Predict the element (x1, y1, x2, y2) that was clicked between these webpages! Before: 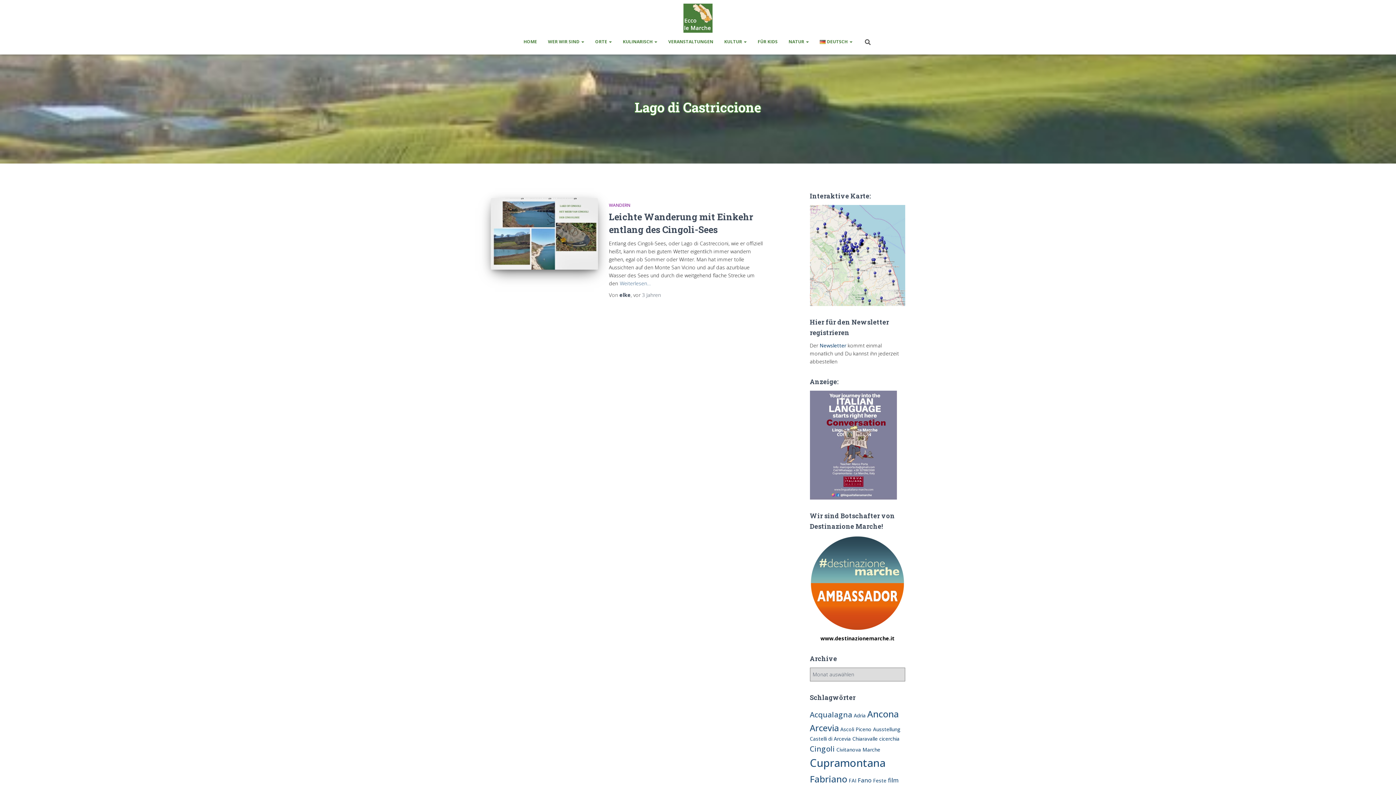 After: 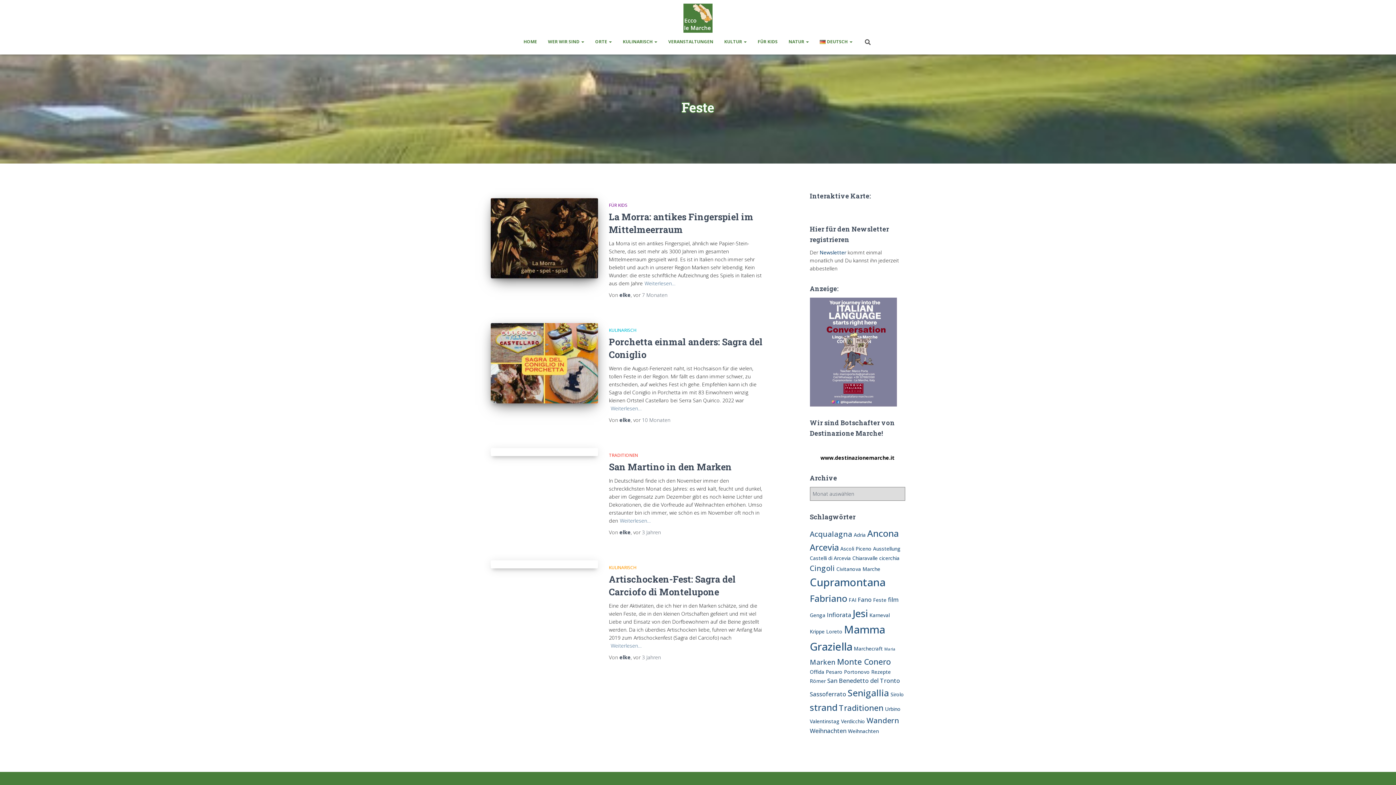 Action: bbox: (873, 777, 886, 784) label: Feste (4 Einträge)